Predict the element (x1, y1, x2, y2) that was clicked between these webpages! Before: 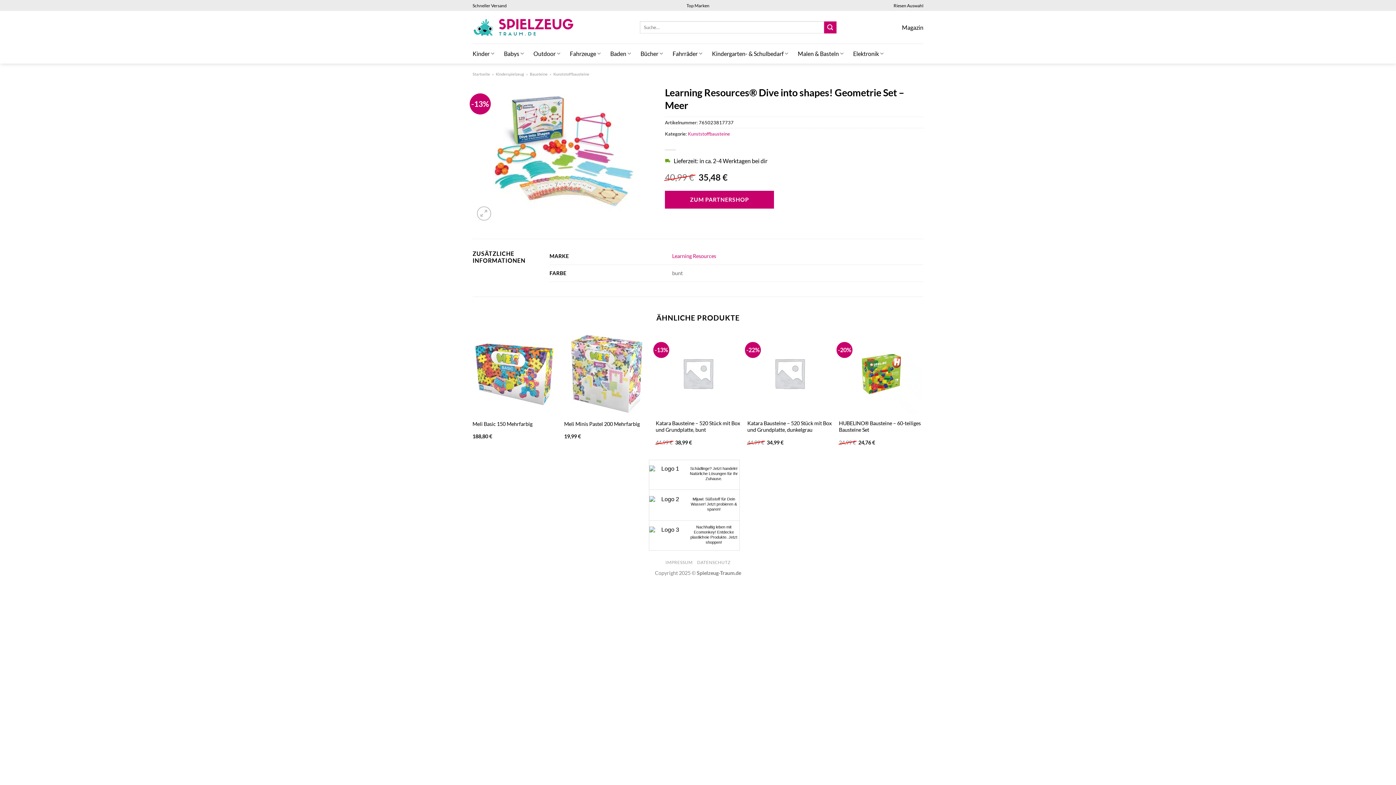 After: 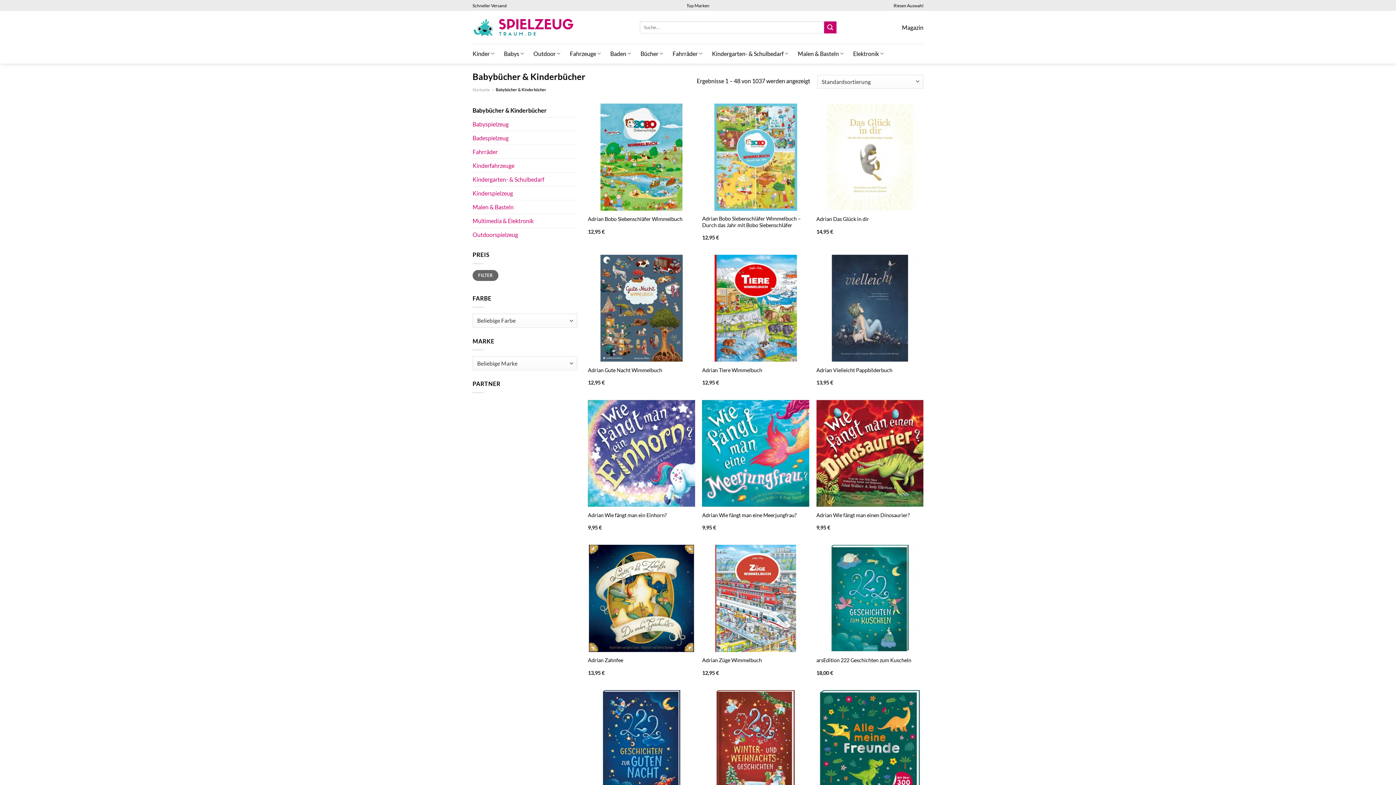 Action: label: Bücher bbox: (640, 46, 663, 60)